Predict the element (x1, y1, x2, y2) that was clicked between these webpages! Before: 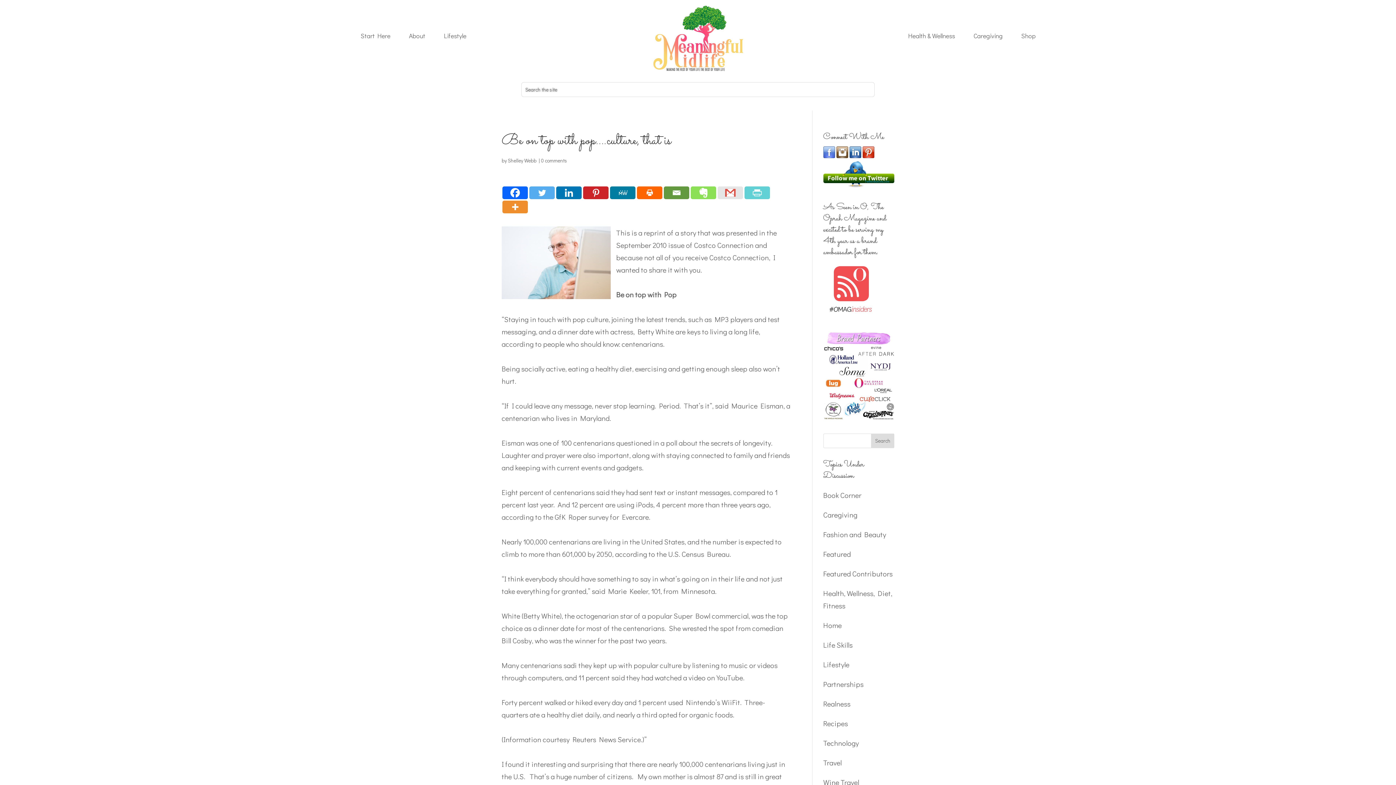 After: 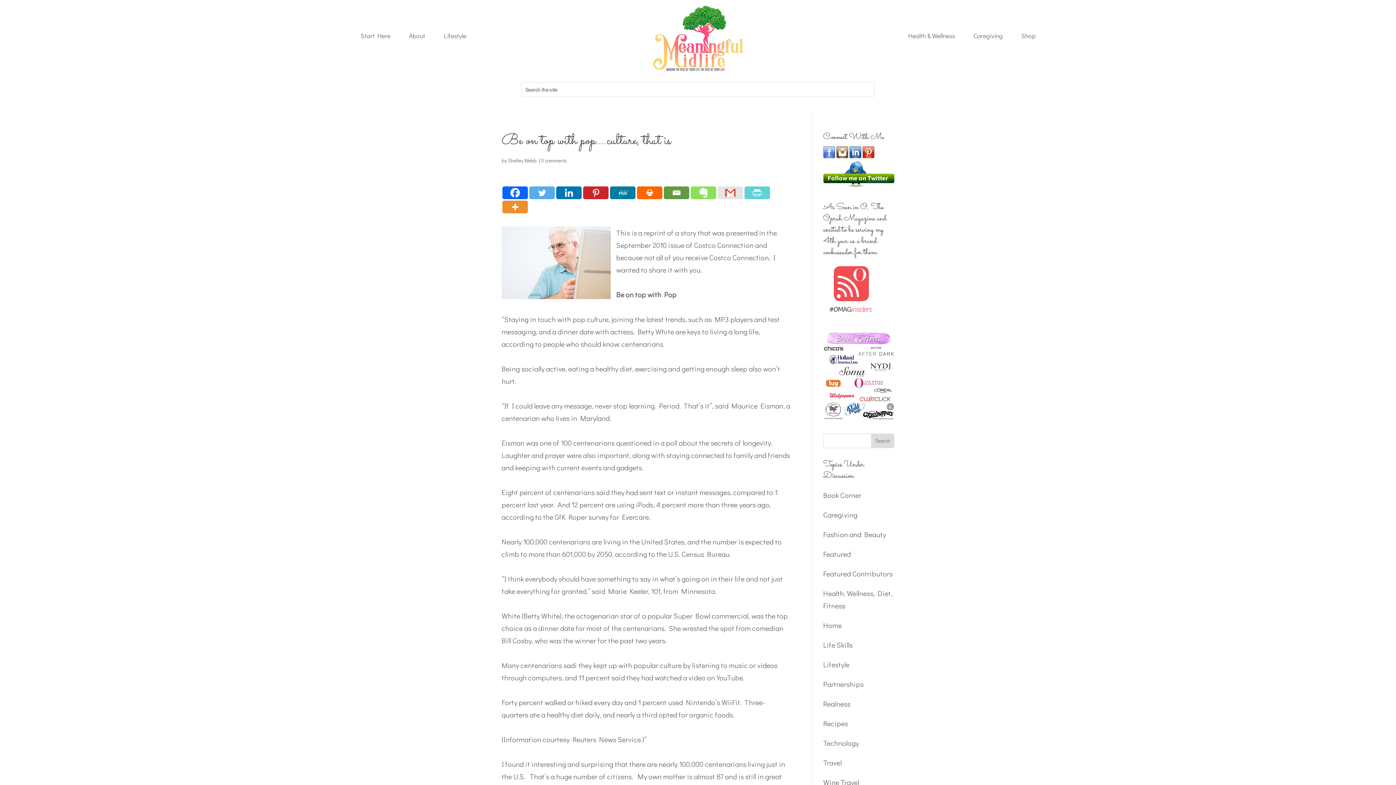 Action: label: Facebook bbox: (502, 186, 528, 199)